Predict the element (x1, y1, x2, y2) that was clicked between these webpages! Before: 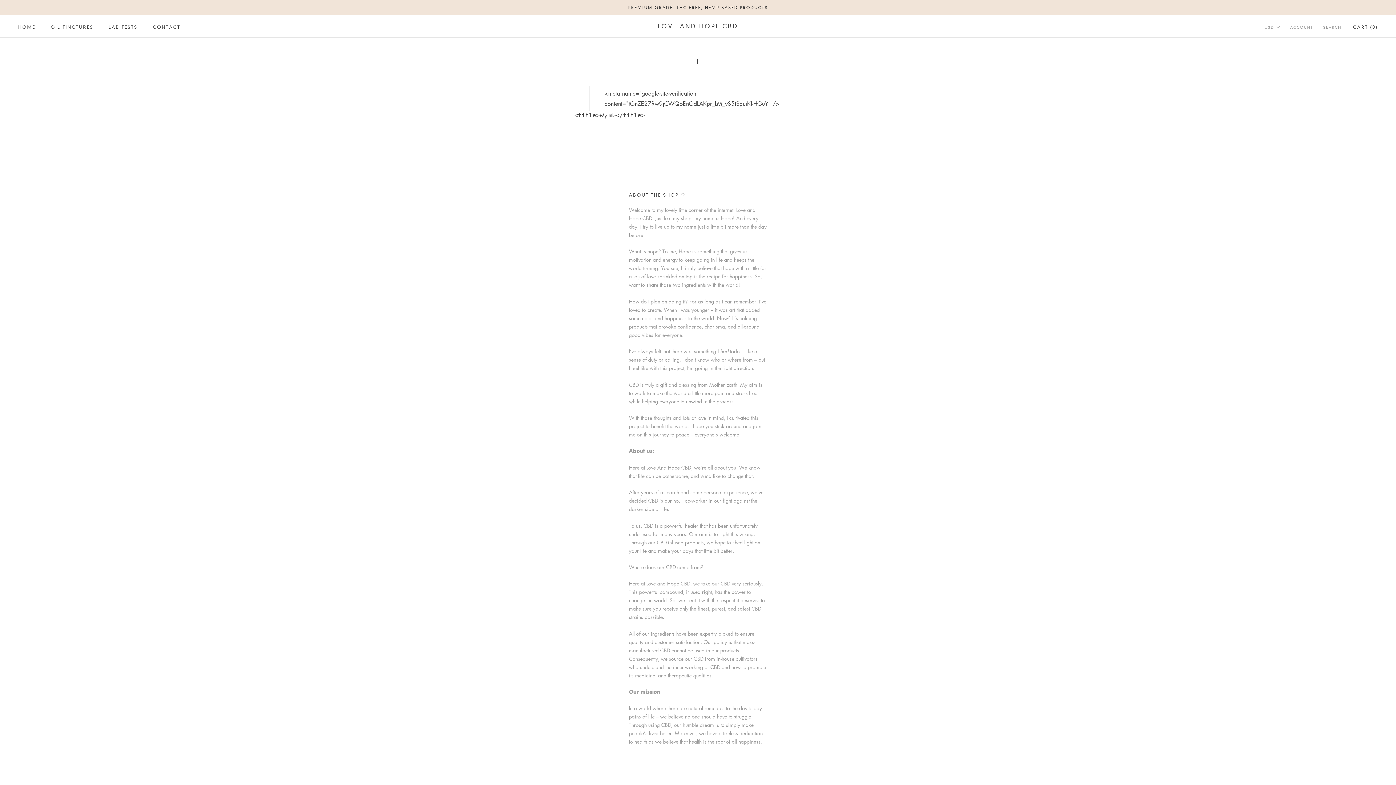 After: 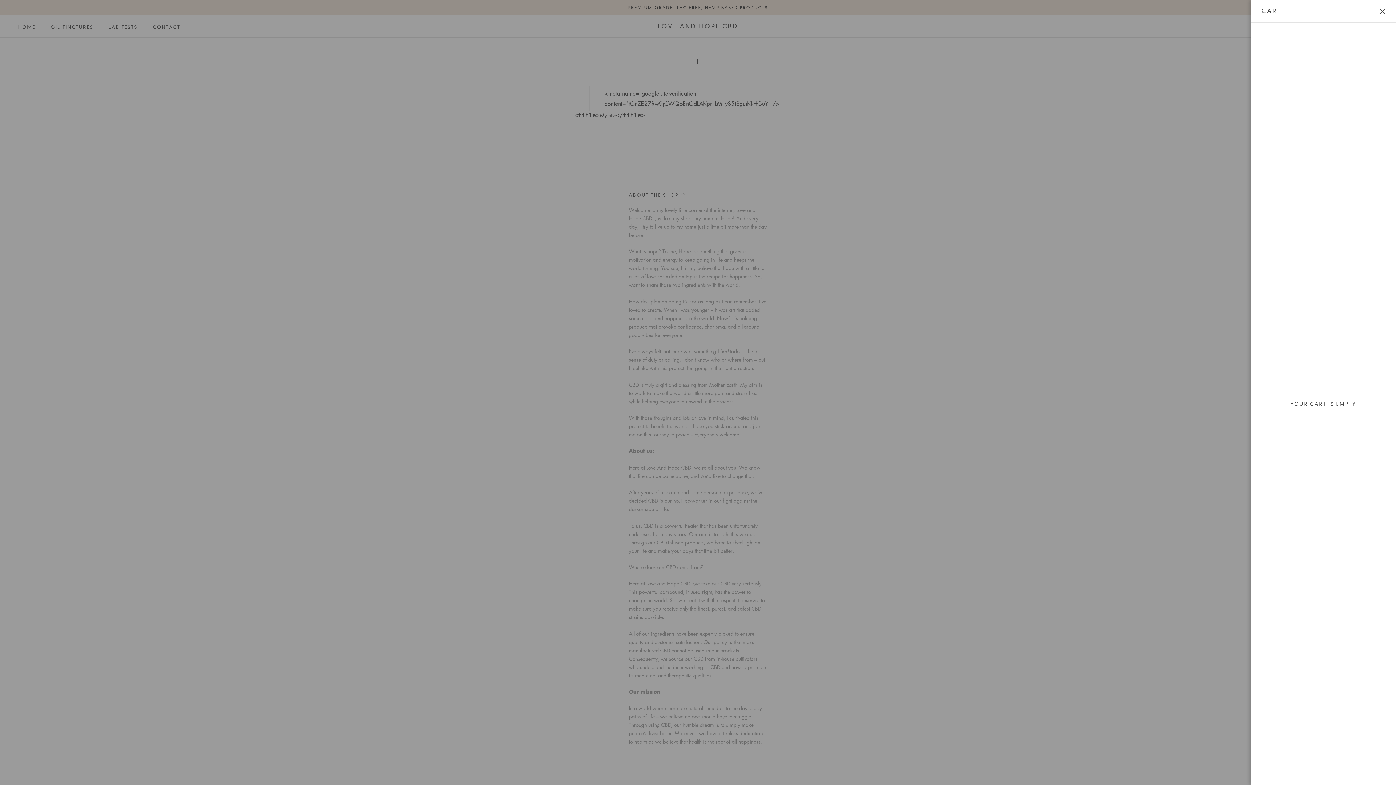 Action: label: Open cart bbox: (1353, 24, 1378, 29)